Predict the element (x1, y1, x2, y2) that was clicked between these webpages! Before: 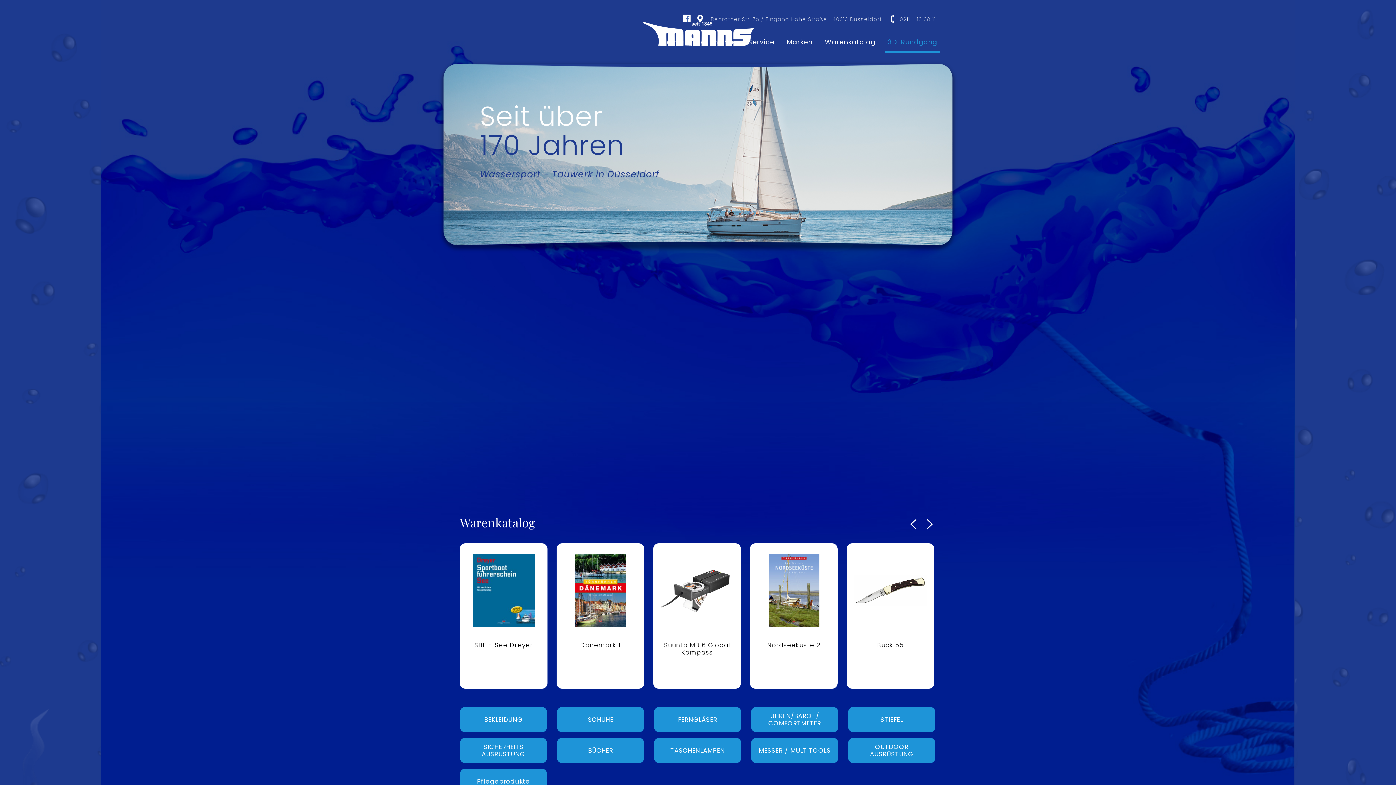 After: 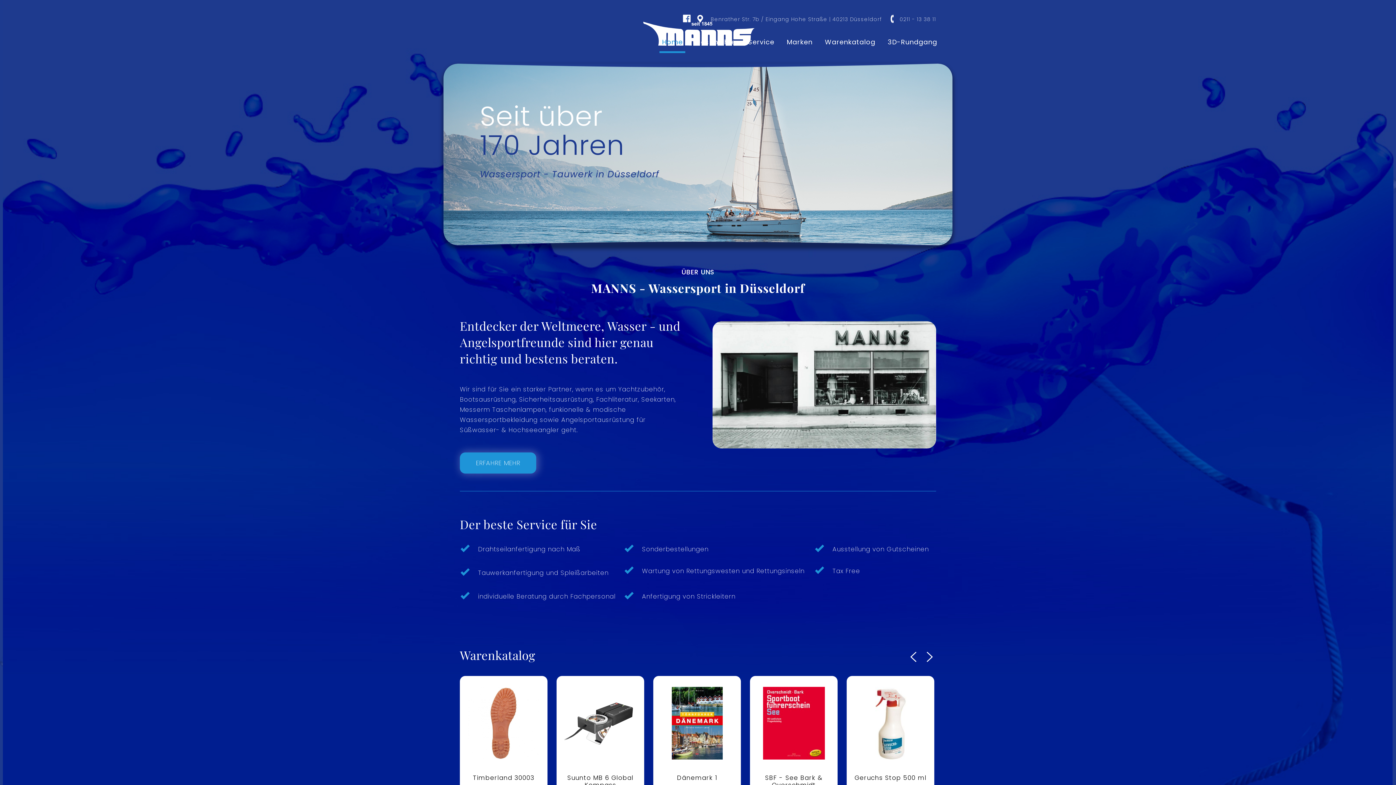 Action: label: Home bbox: (659, 38, 685, 51)